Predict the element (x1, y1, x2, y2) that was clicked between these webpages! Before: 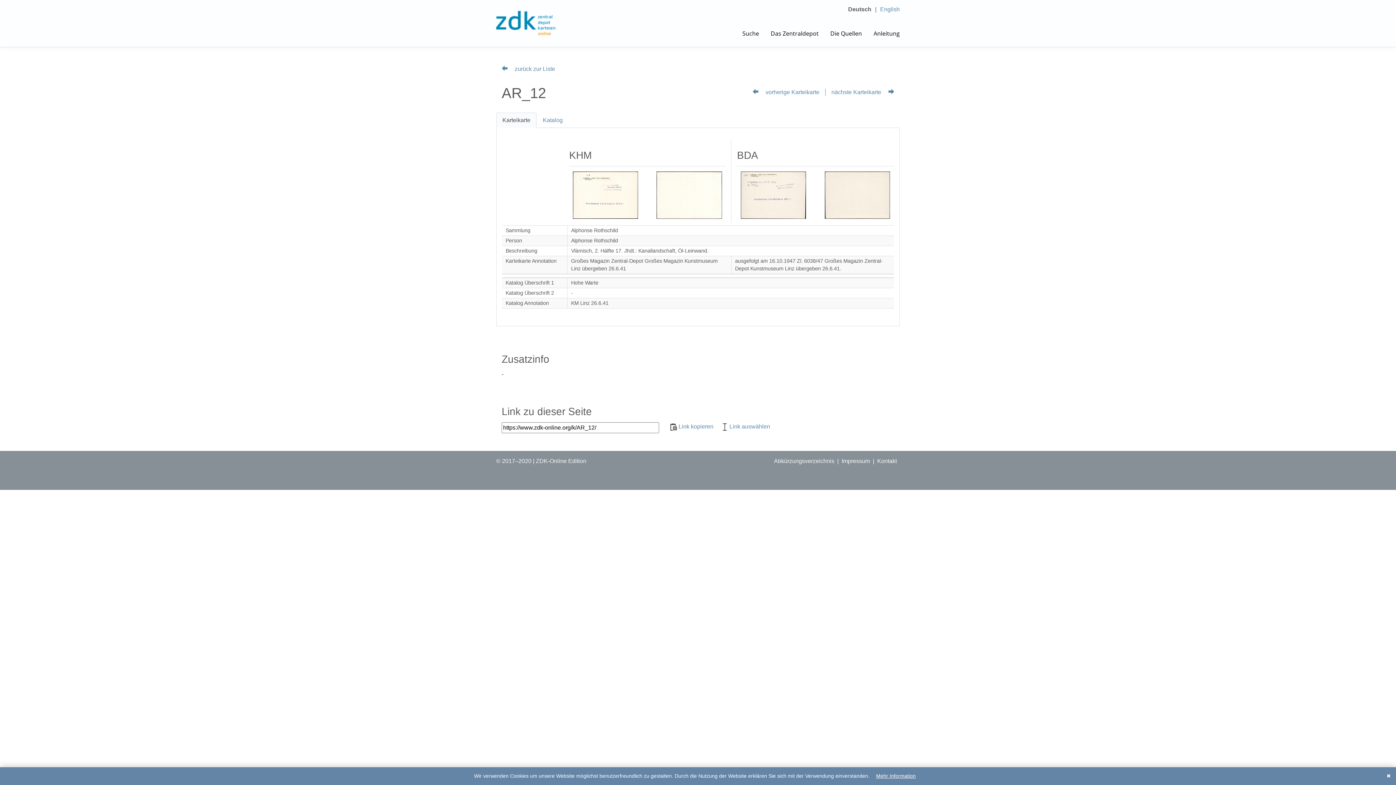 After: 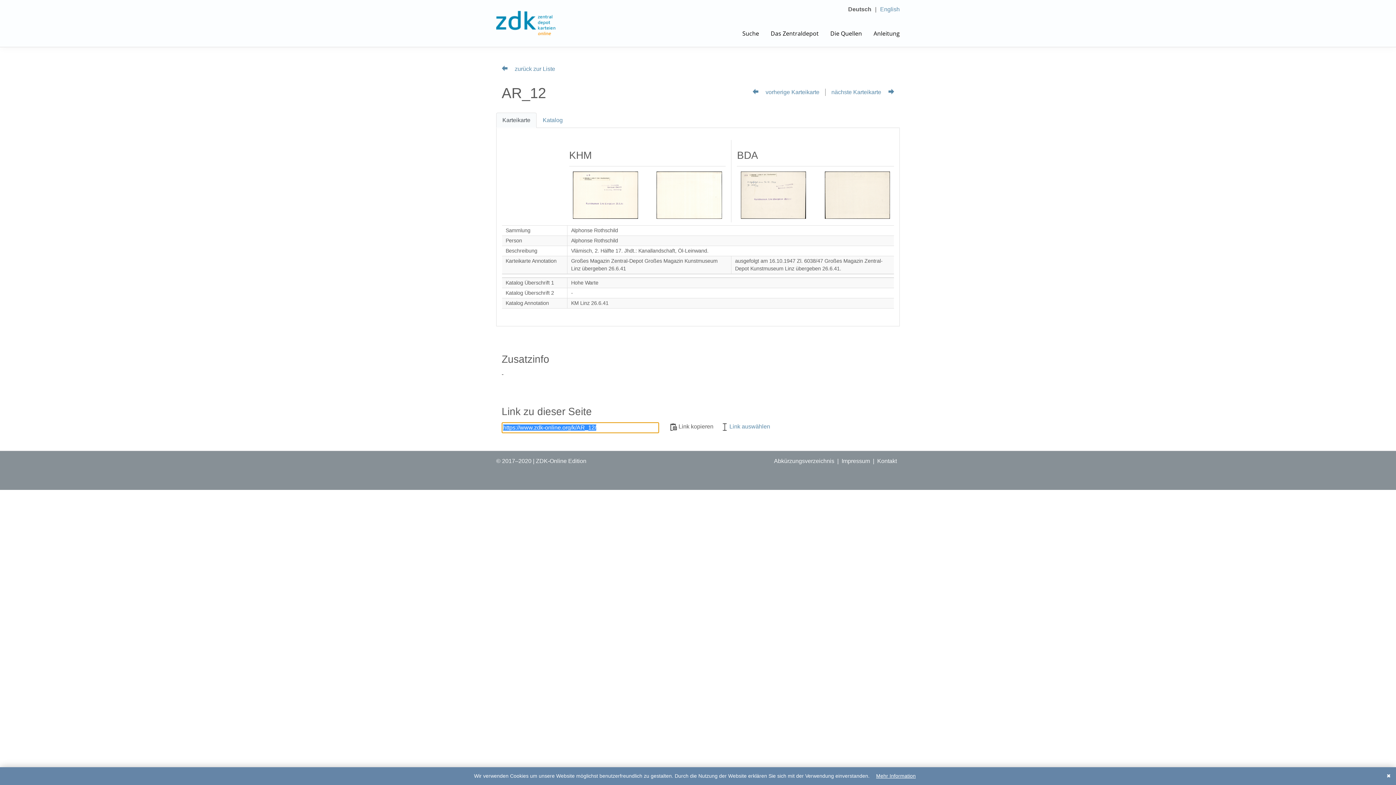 Action: label:  Link kopieren  bbox: (670, 423, 720, 429)